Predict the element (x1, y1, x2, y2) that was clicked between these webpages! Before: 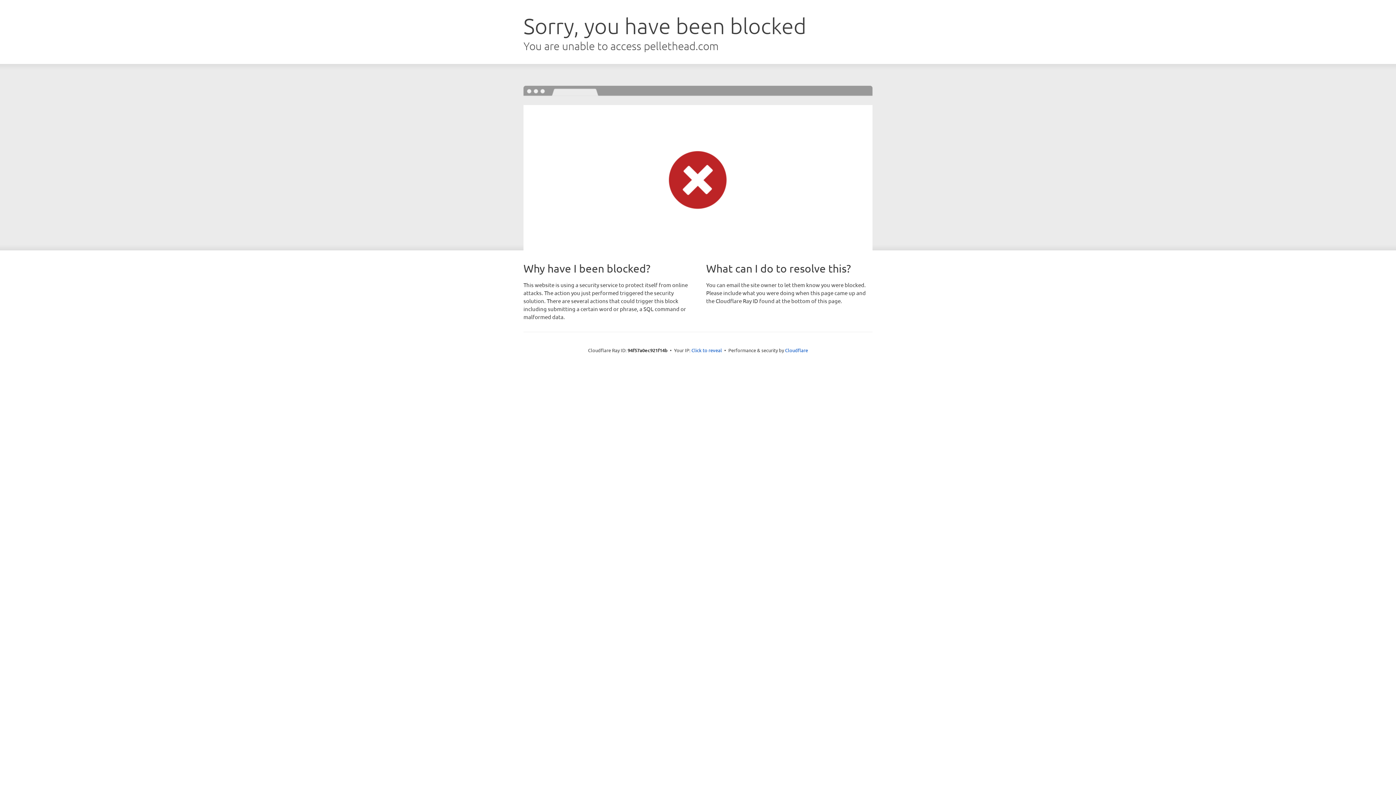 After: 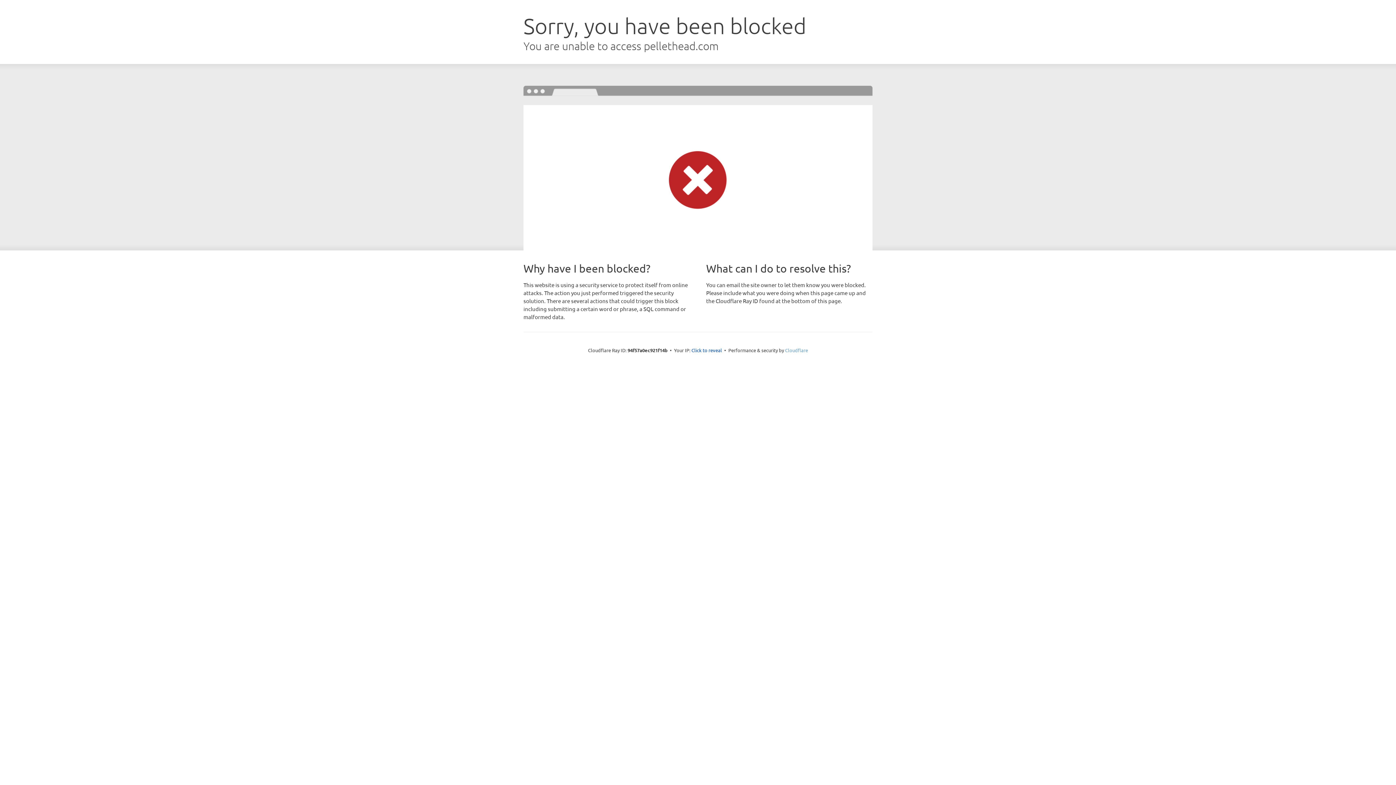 Action: label: Cloudflare bbox: (785, 347, 808, 353)